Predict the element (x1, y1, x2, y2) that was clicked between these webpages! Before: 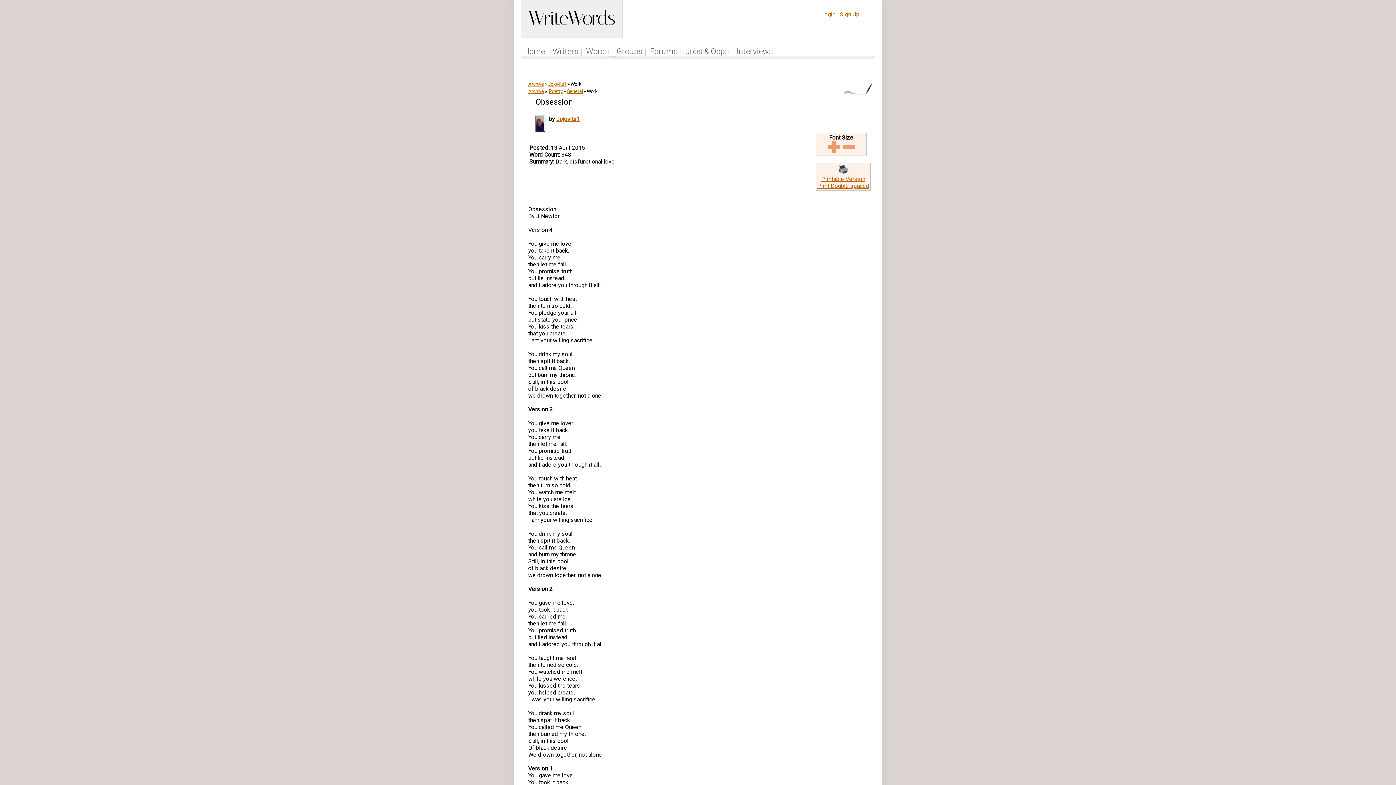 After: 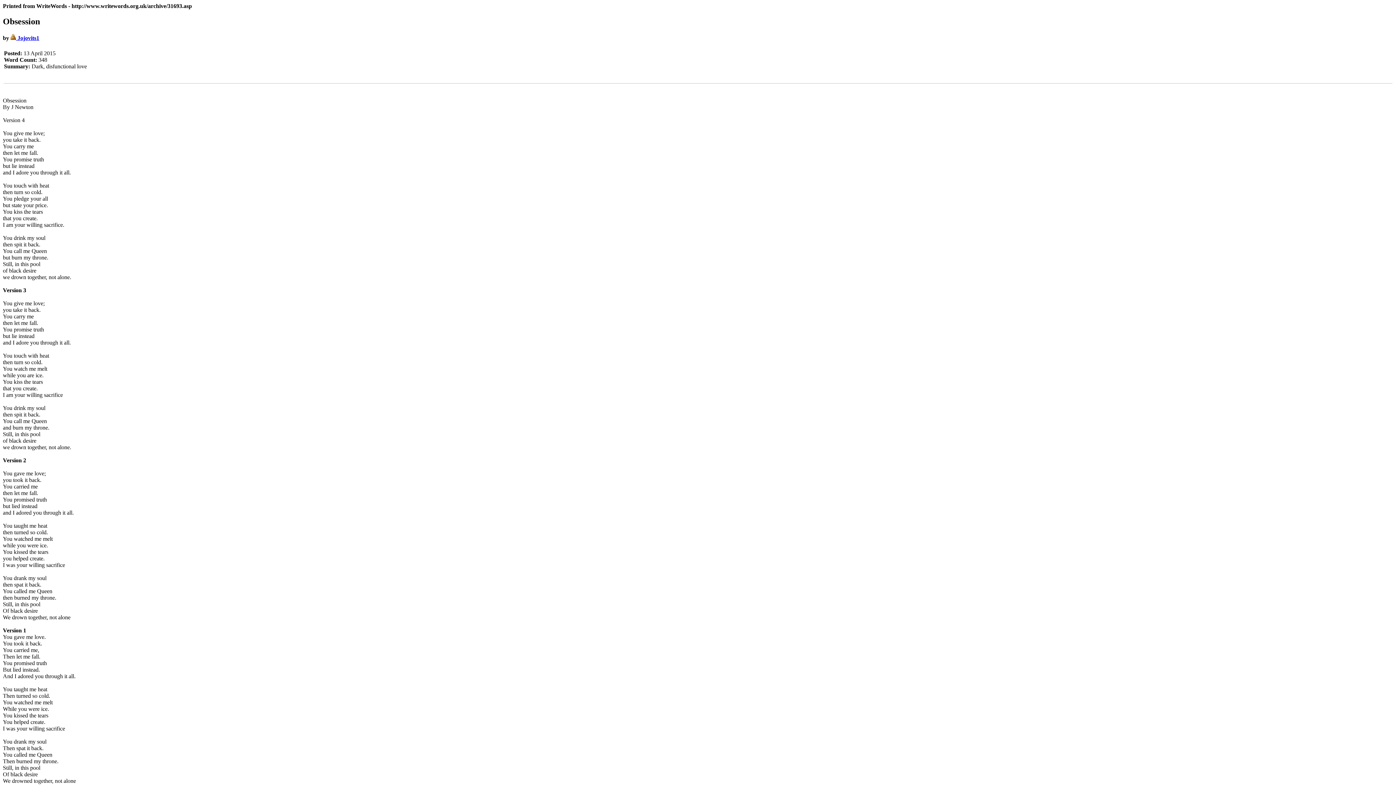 Action: bbox: (838, 168, 848, 175)